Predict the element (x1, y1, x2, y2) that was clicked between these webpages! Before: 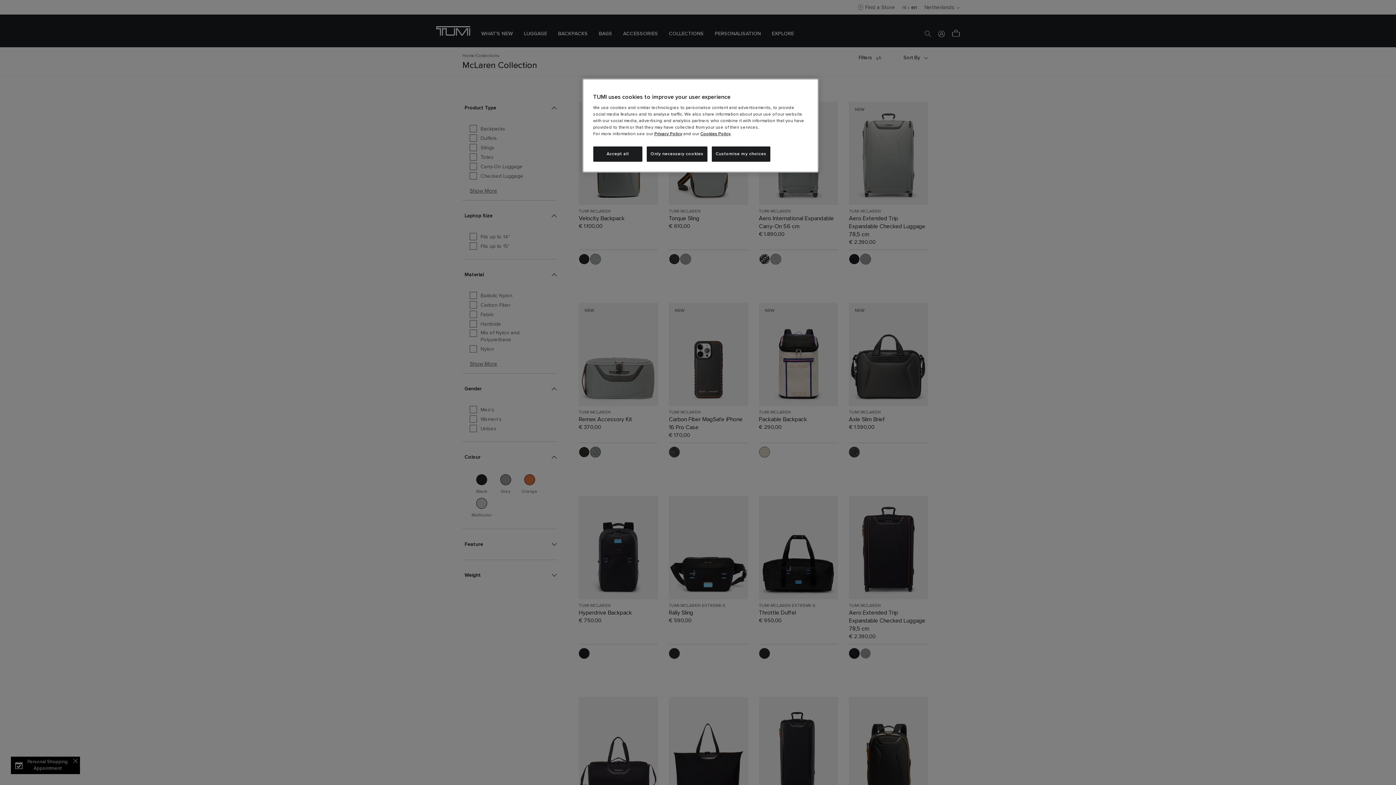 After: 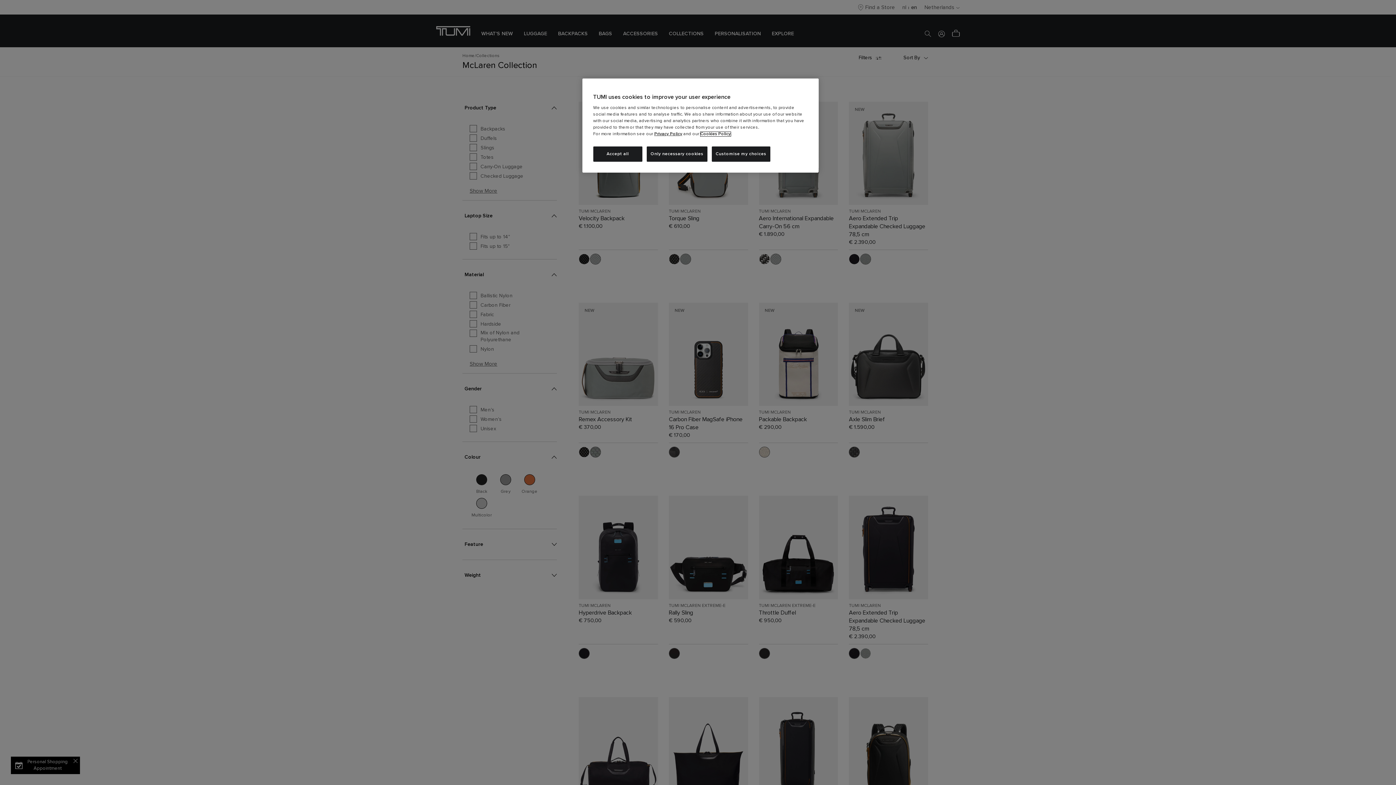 Action: label: Cookies Policy bbox: (700, 132, 730, 136)